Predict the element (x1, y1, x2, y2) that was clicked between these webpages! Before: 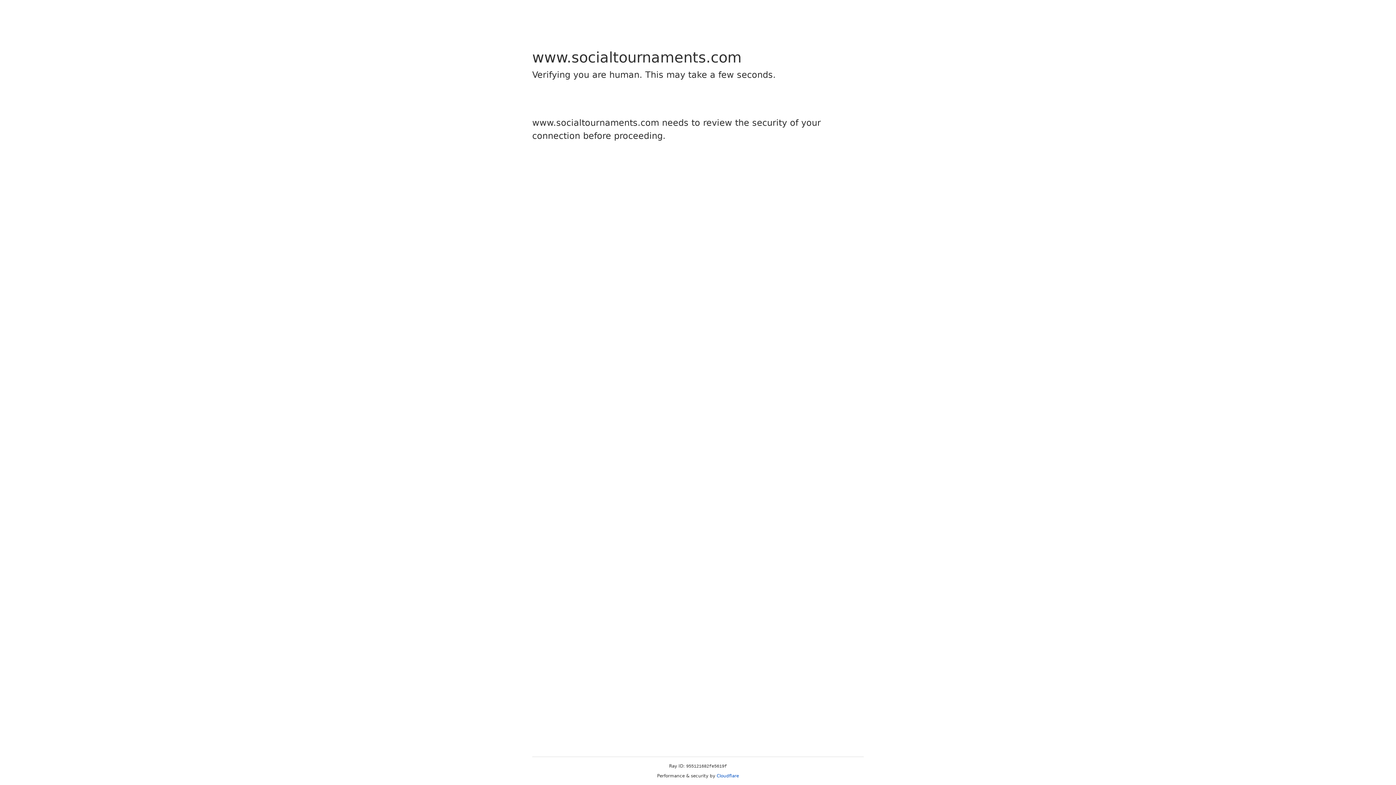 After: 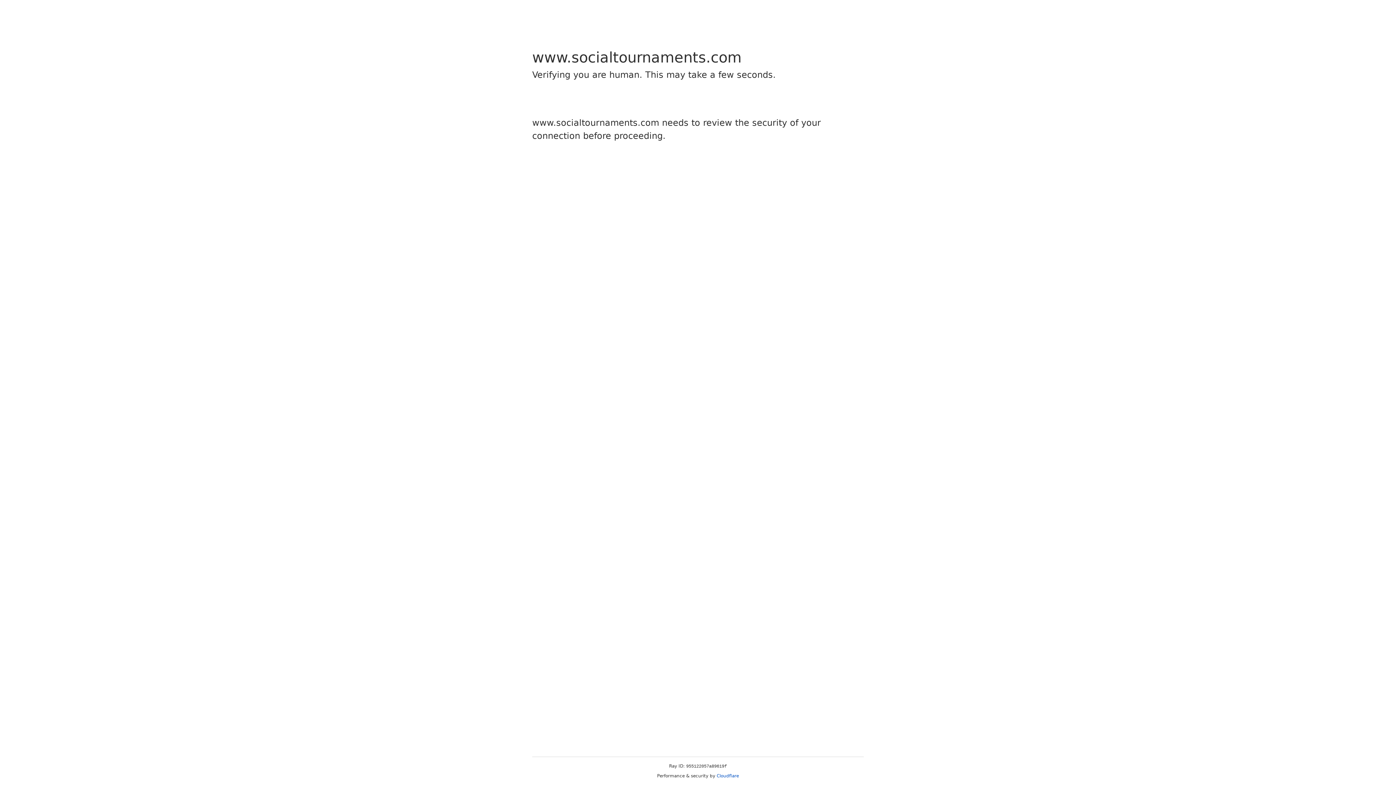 Action: label: Cloudflare bbox: (716, 773, 739, 778)